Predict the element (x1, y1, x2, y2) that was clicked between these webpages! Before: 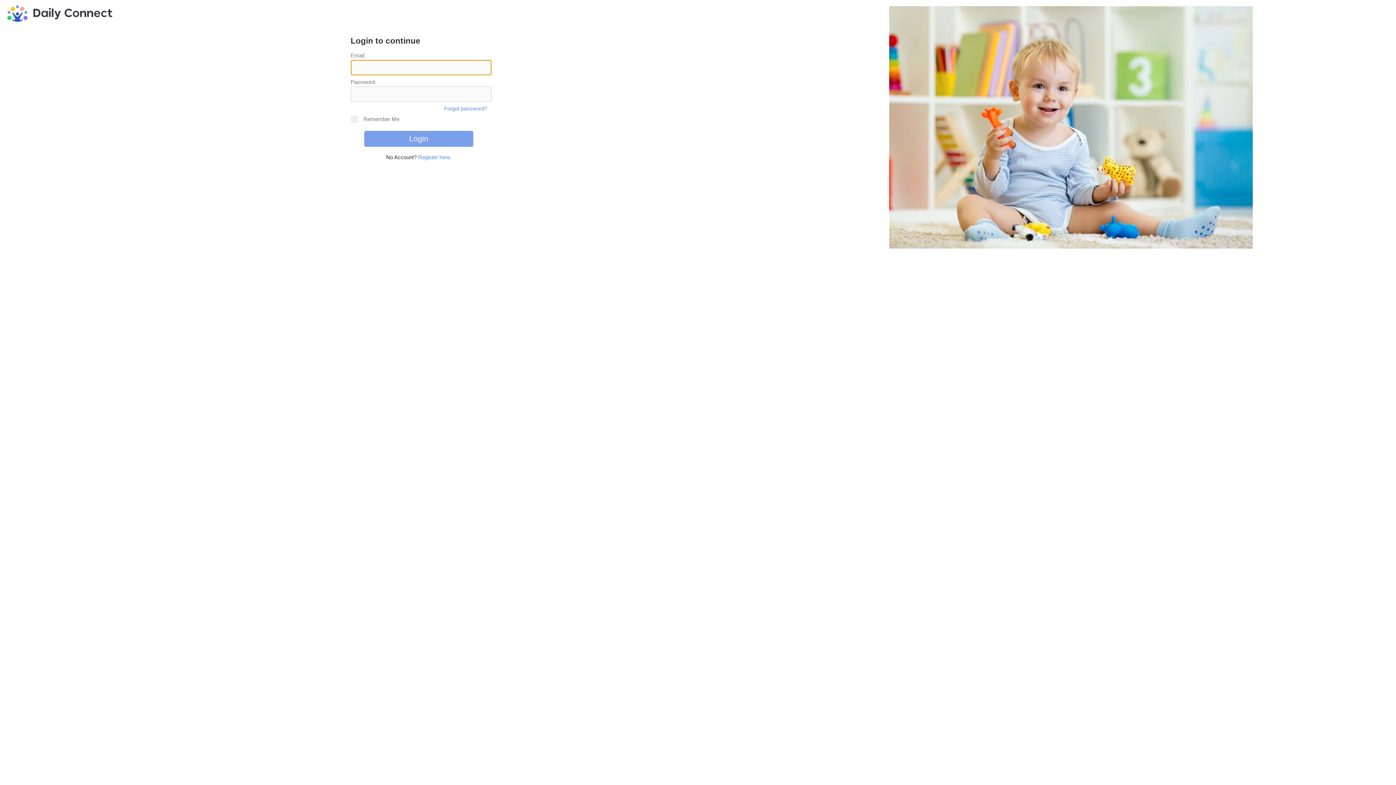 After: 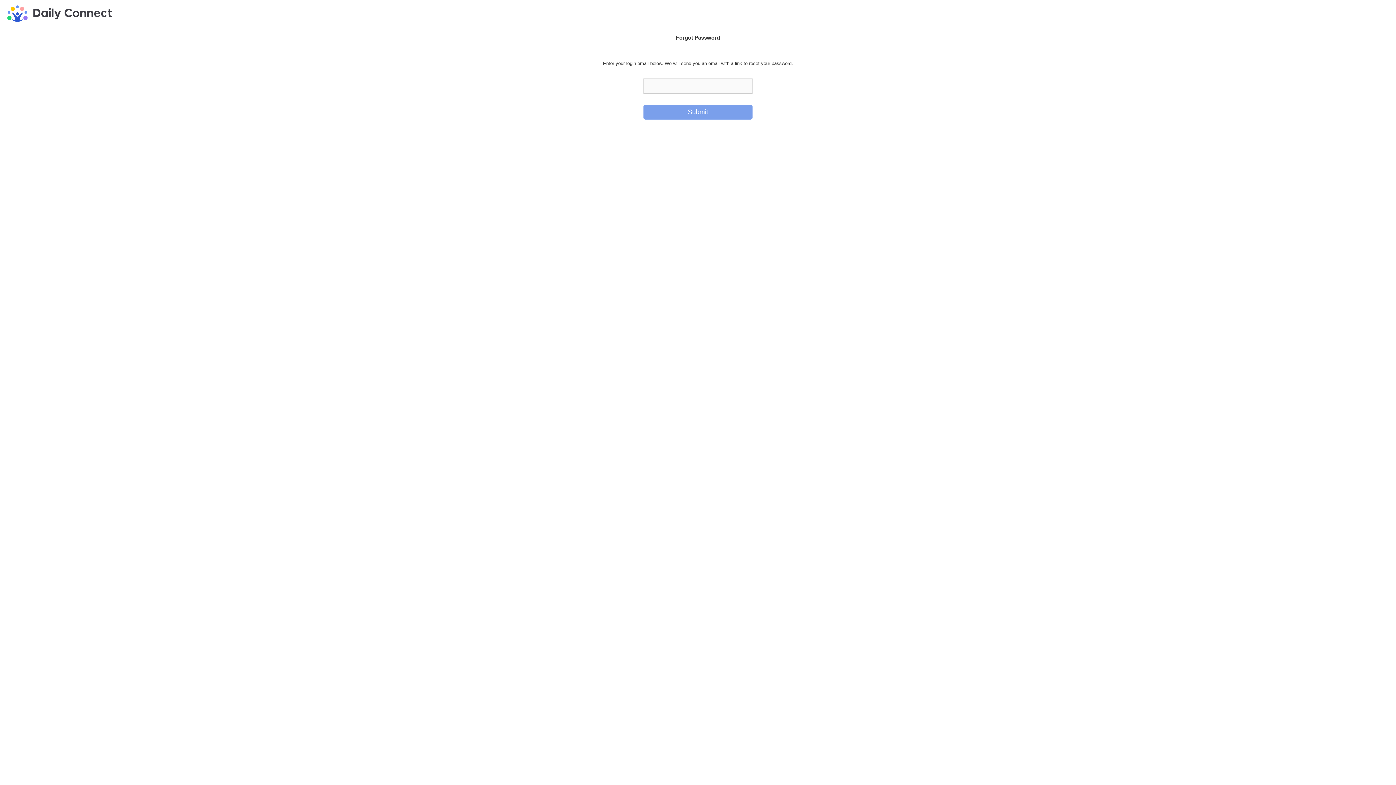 Action: bbox: (444, 105, 487, 111) label: Forgot password?